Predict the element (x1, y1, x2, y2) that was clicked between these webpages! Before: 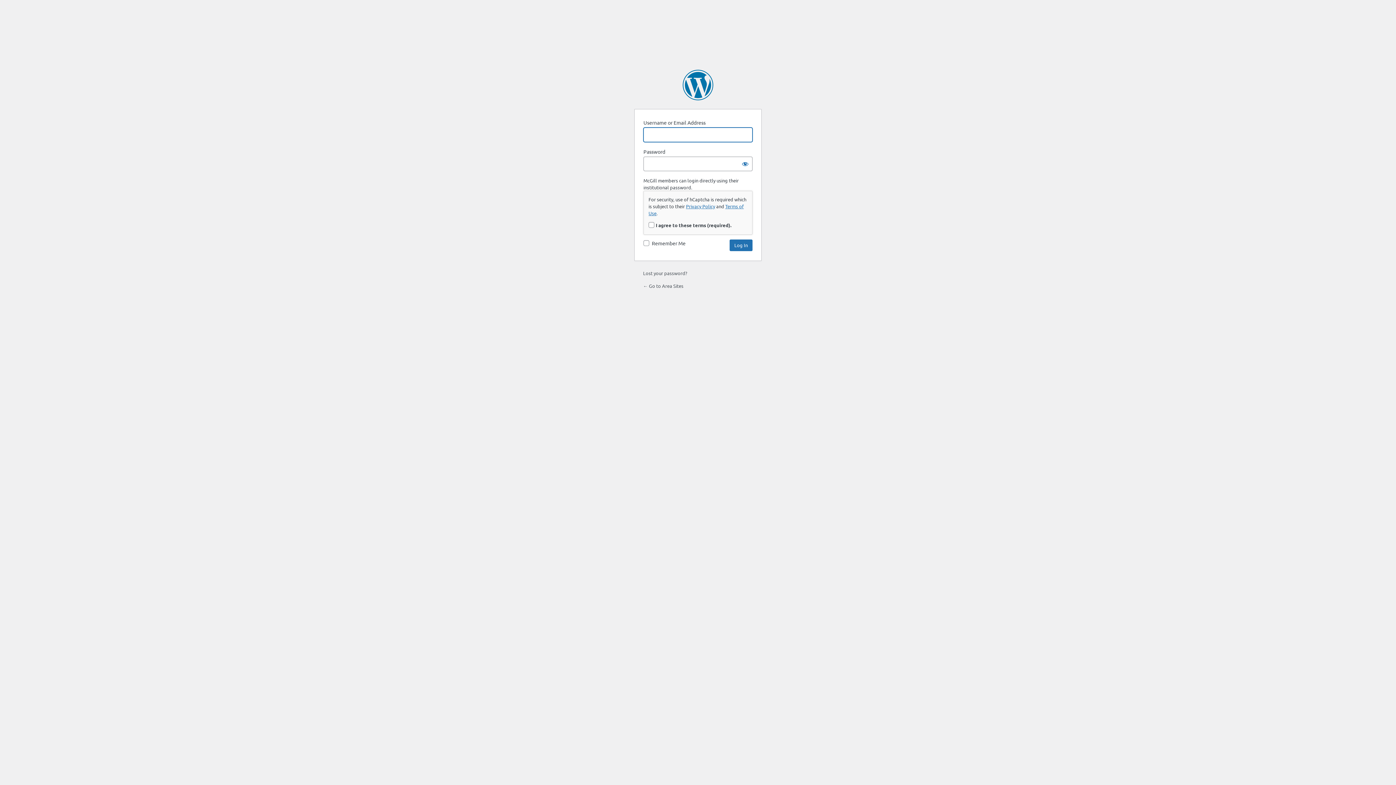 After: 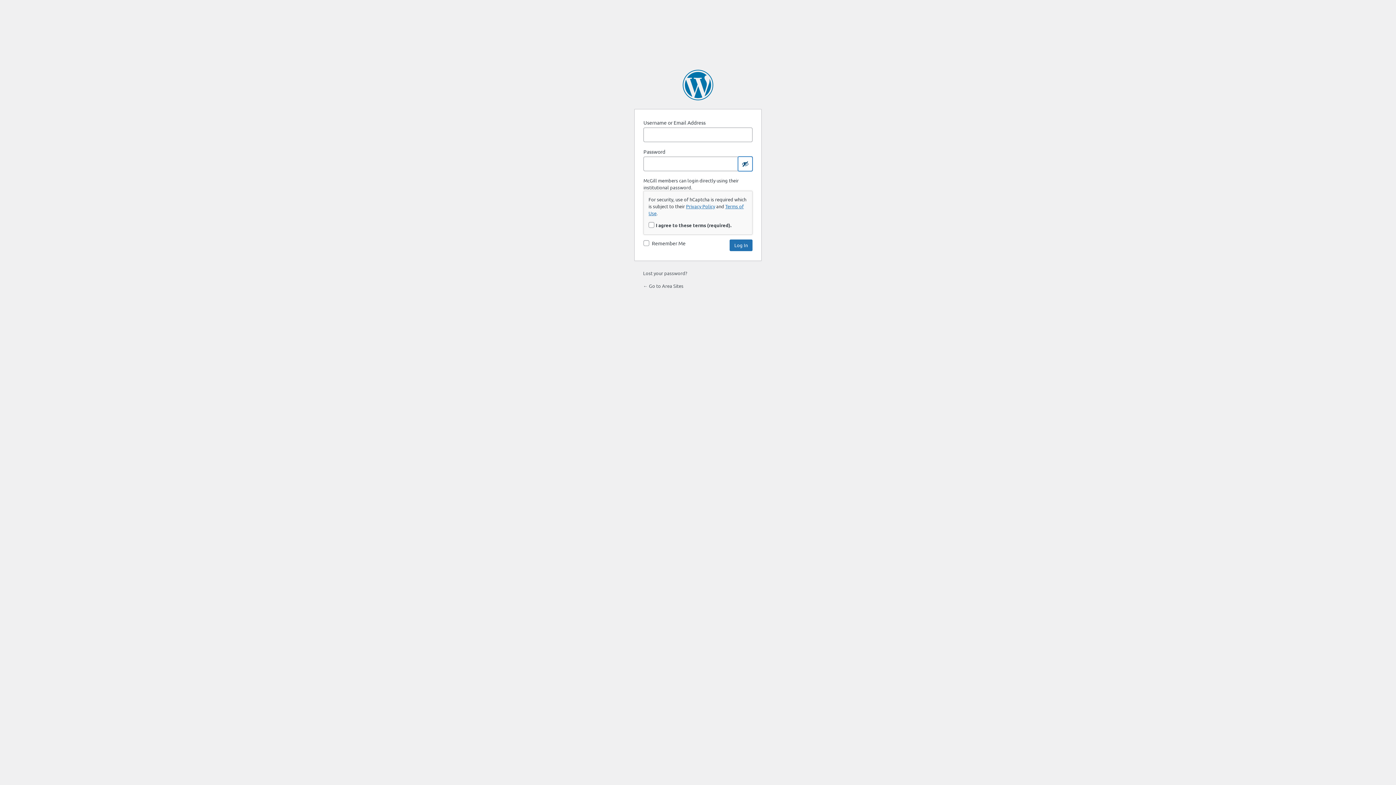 Action: label: Show password bbox: (738, 156, 752, 171)